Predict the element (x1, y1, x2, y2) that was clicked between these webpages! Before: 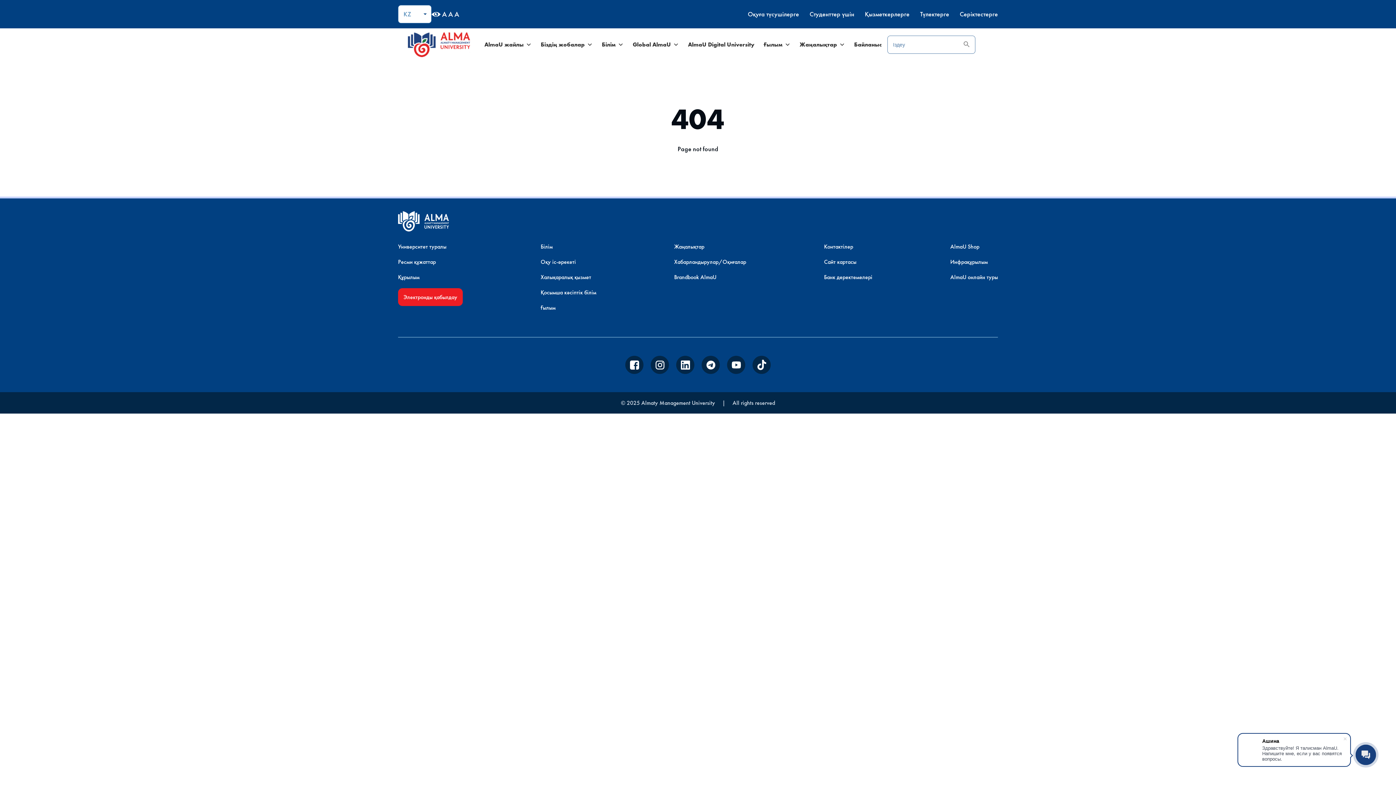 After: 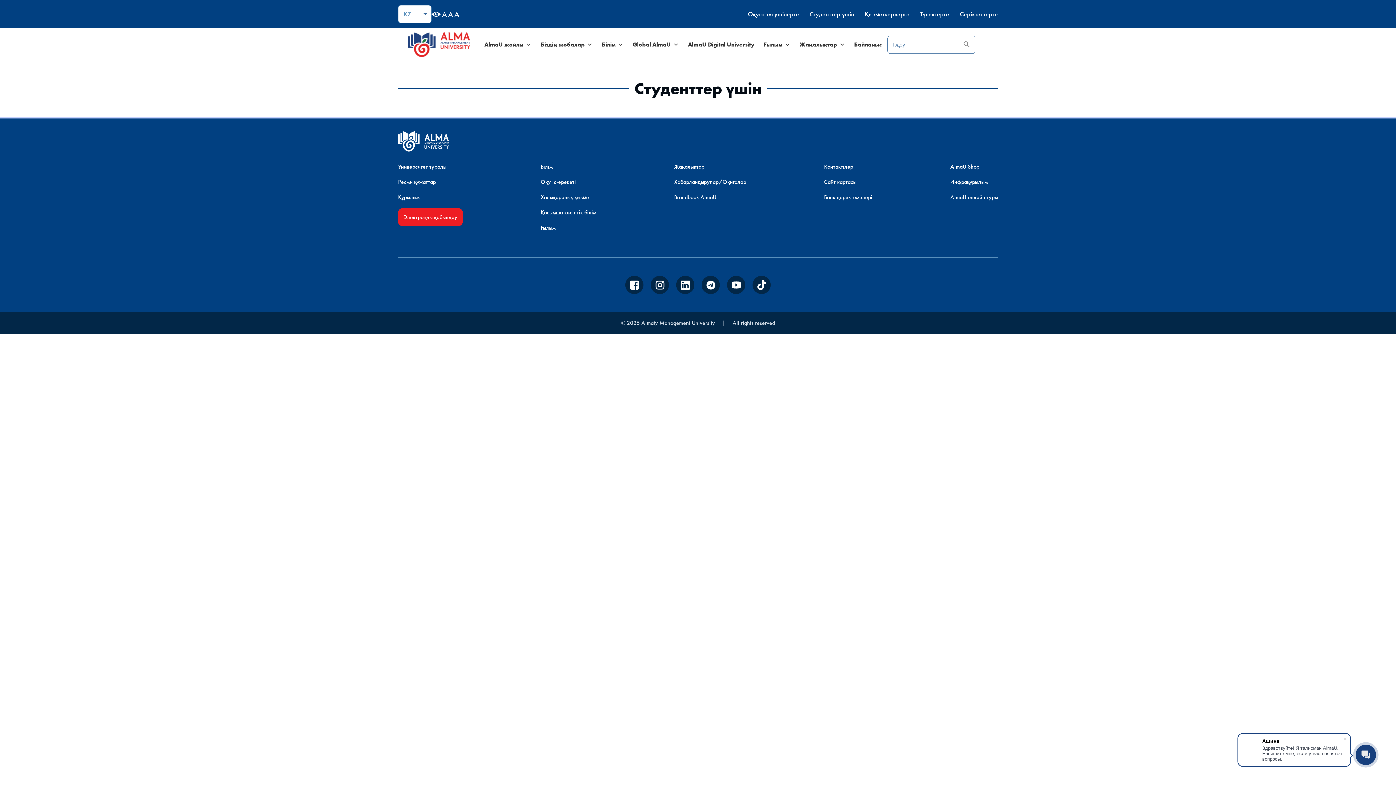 Action: label: Студенттер үшін bbox: (809, 9, 854, 18)